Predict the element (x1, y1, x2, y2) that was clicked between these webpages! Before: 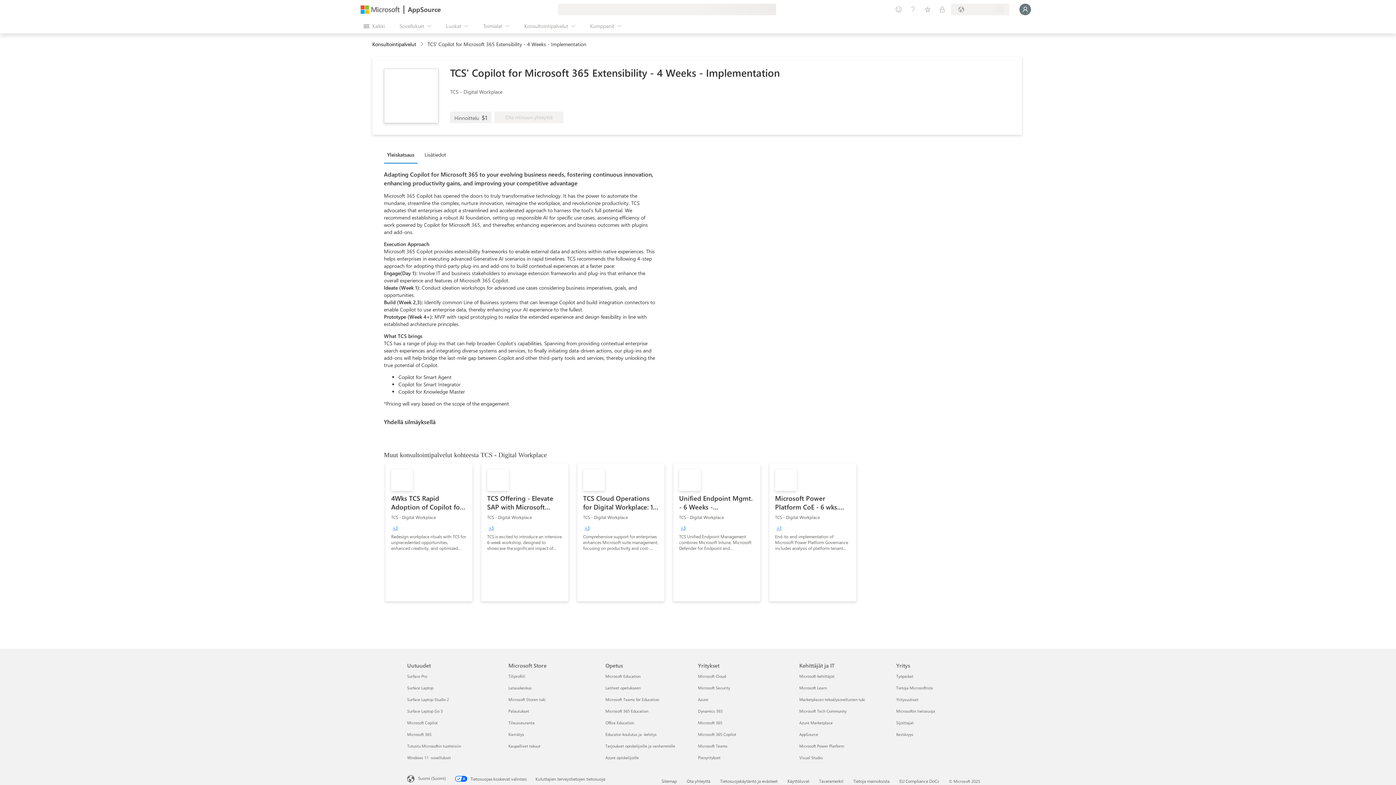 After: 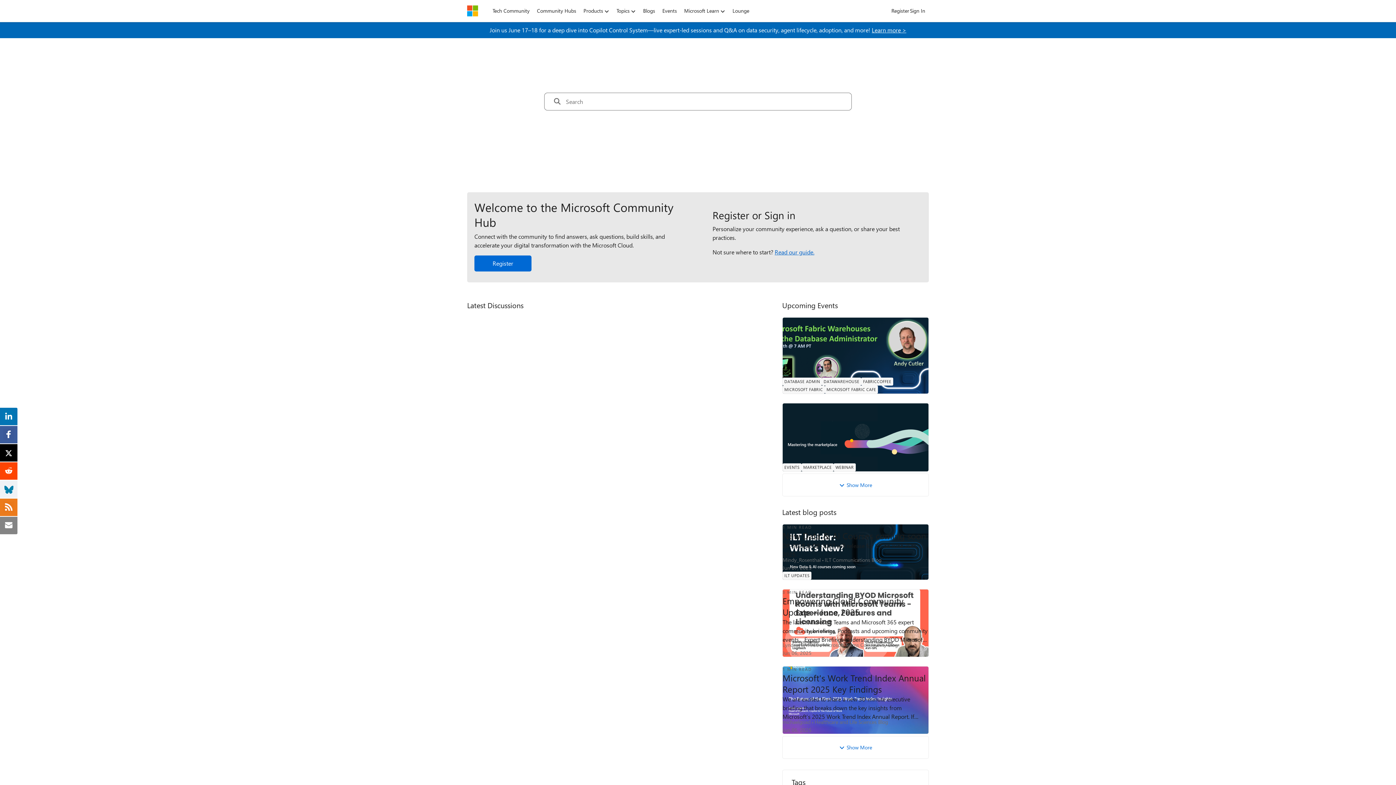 Action: bbox: (799, 708, 846, 714) label: Microsoft Tech Community Kehittäjät ja IT
